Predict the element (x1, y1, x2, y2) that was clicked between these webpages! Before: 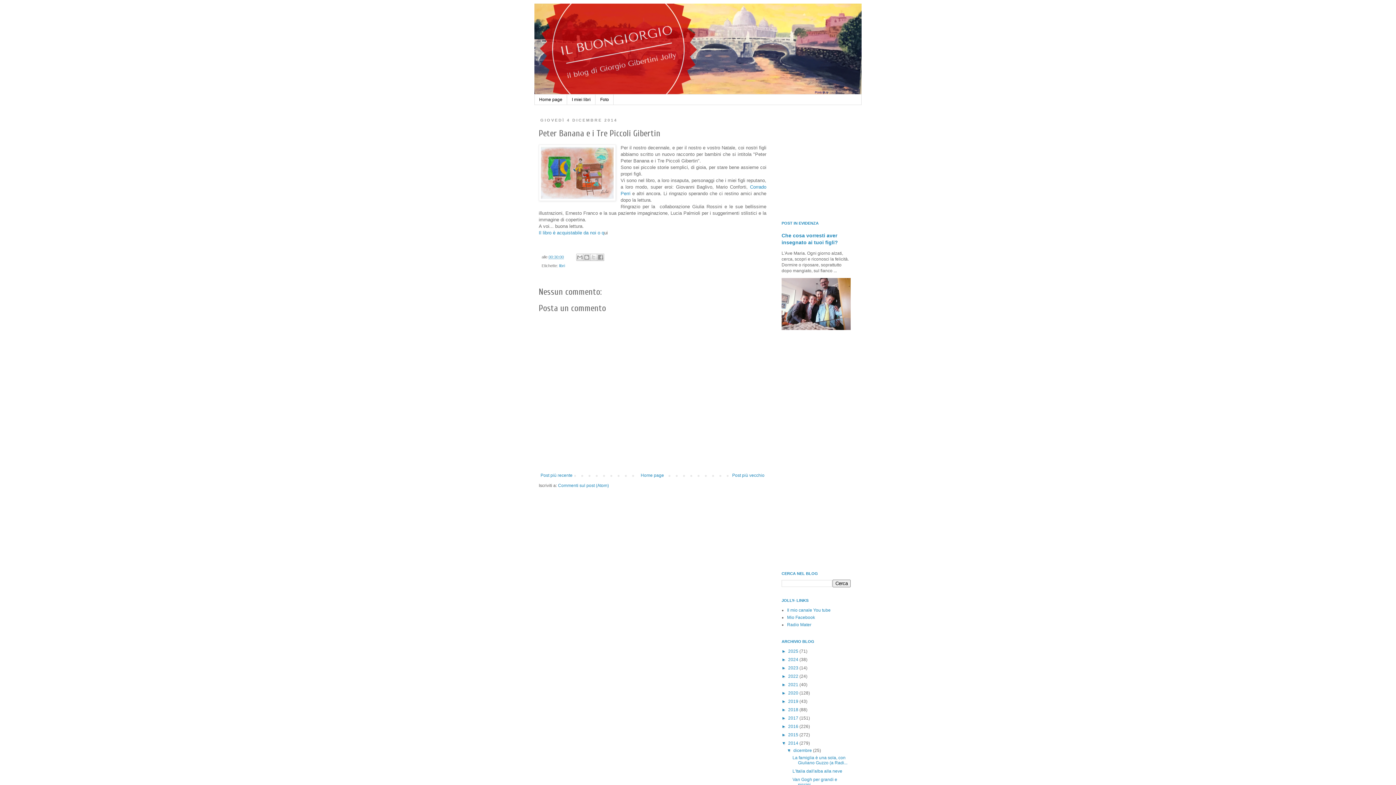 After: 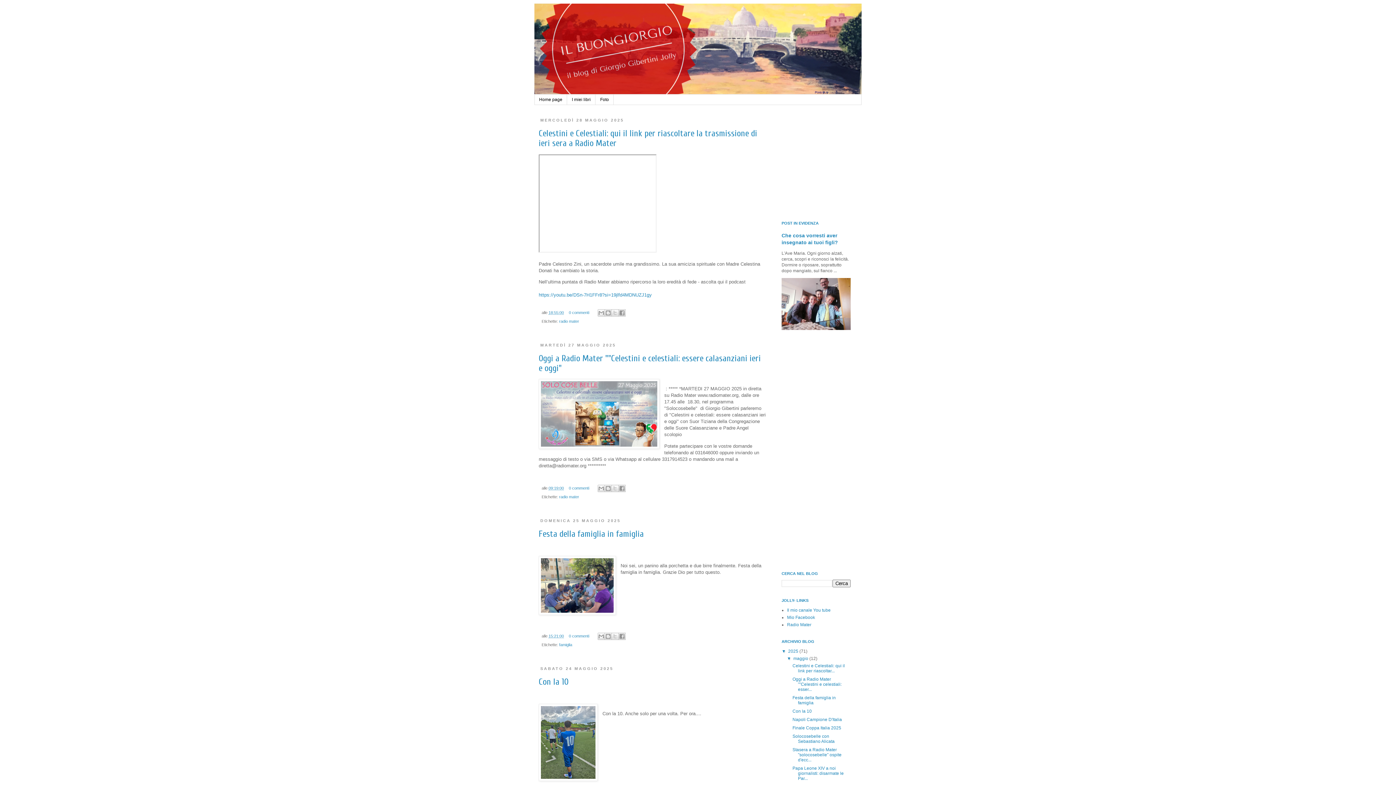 Action: bbox: (788, 649, 799, 654) label: 2025 